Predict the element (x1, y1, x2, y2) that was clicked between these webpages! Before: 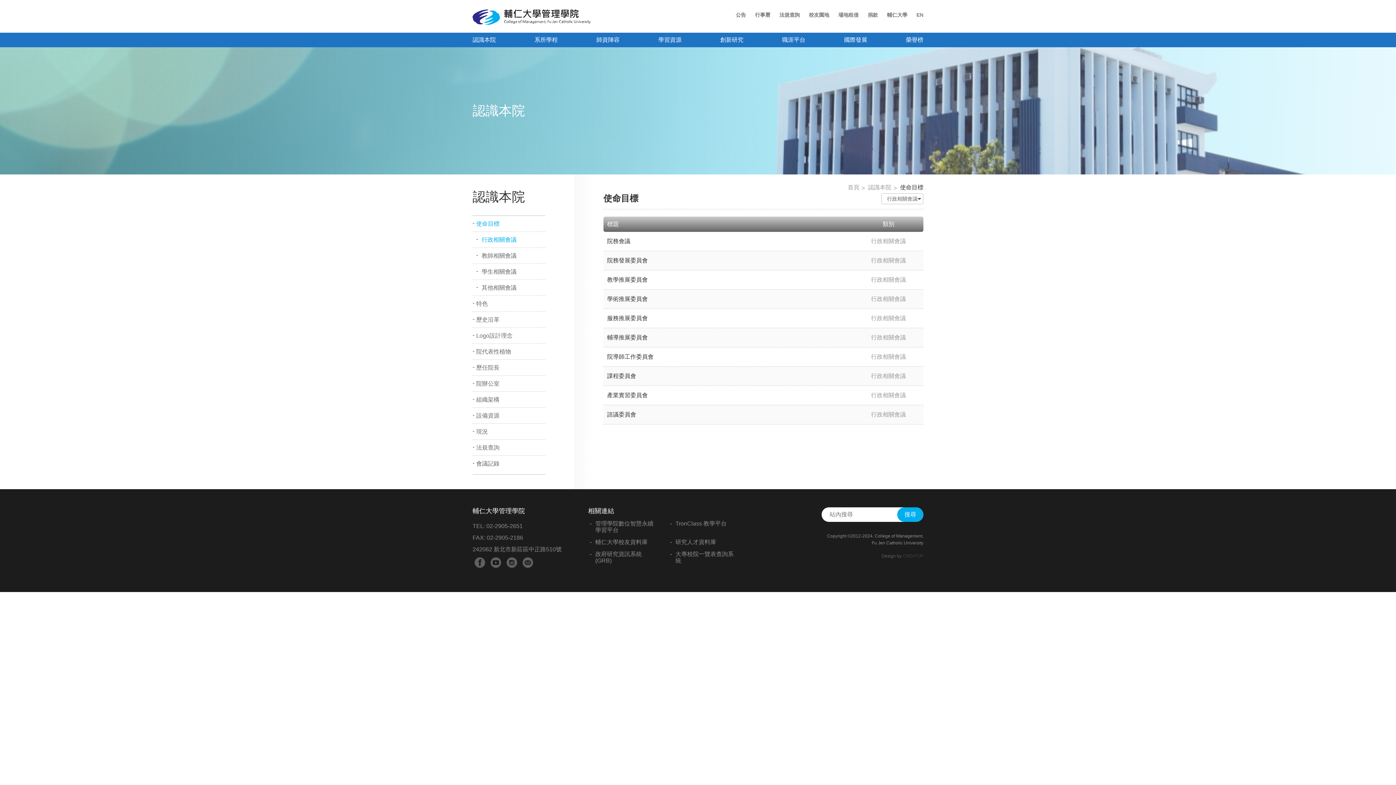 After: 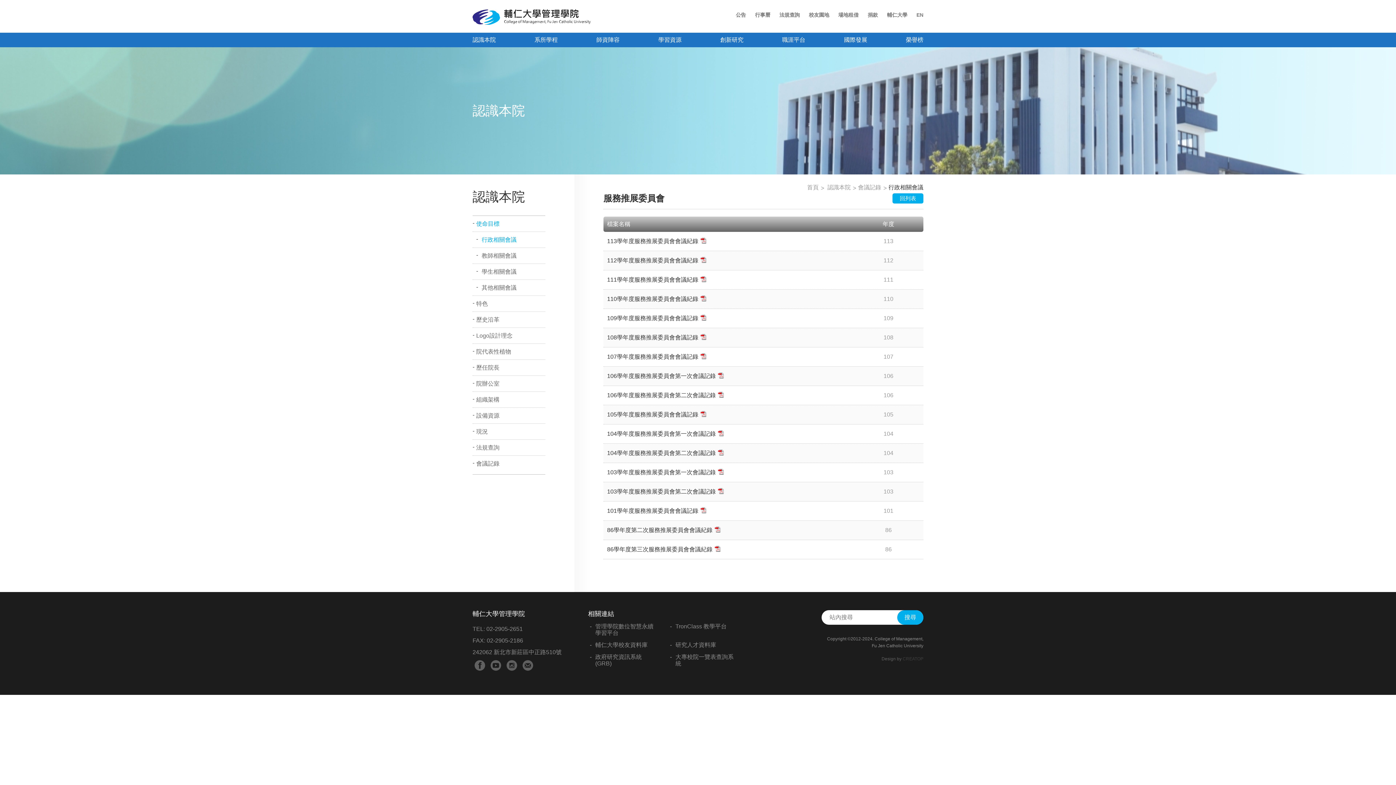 Action: label: 服務推展委員會 bbox: (607, 315, 648, 321)